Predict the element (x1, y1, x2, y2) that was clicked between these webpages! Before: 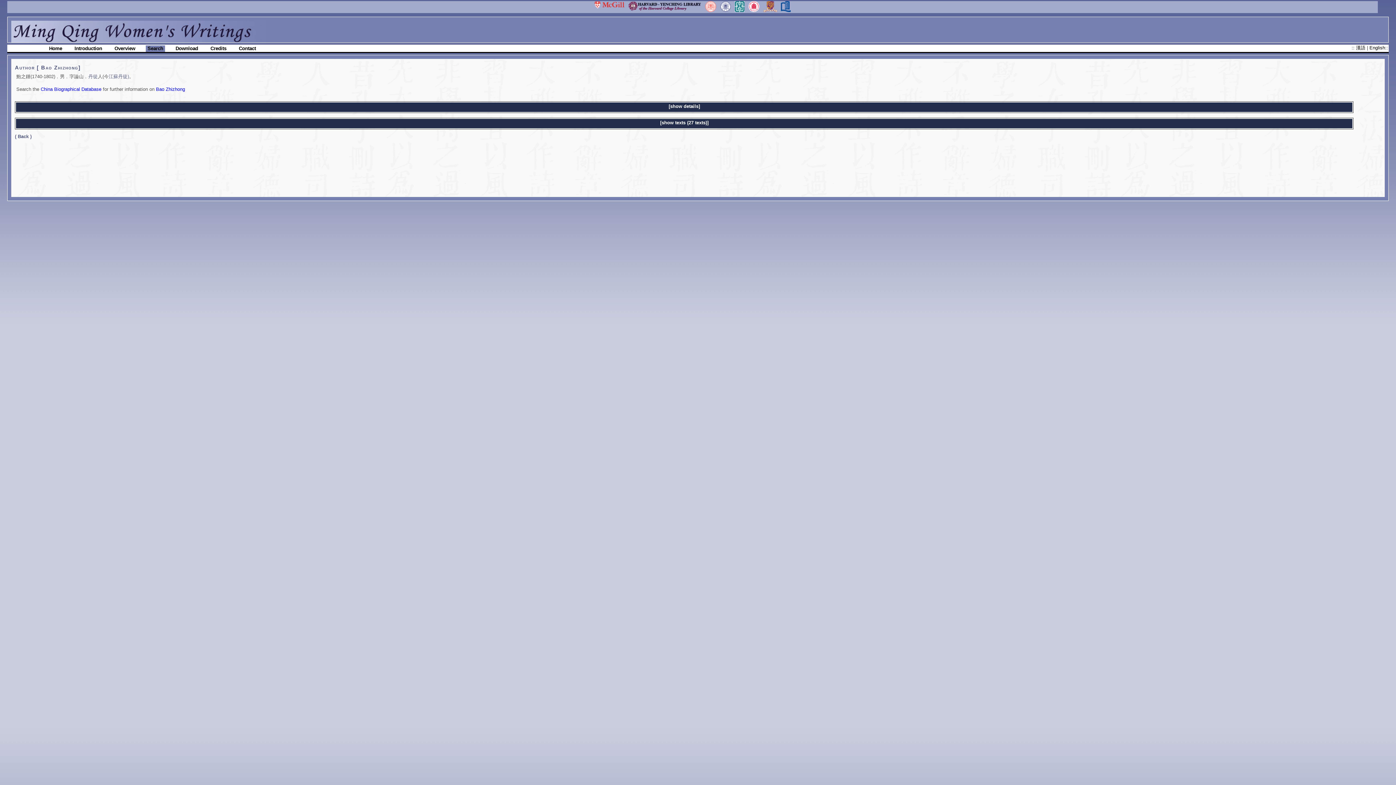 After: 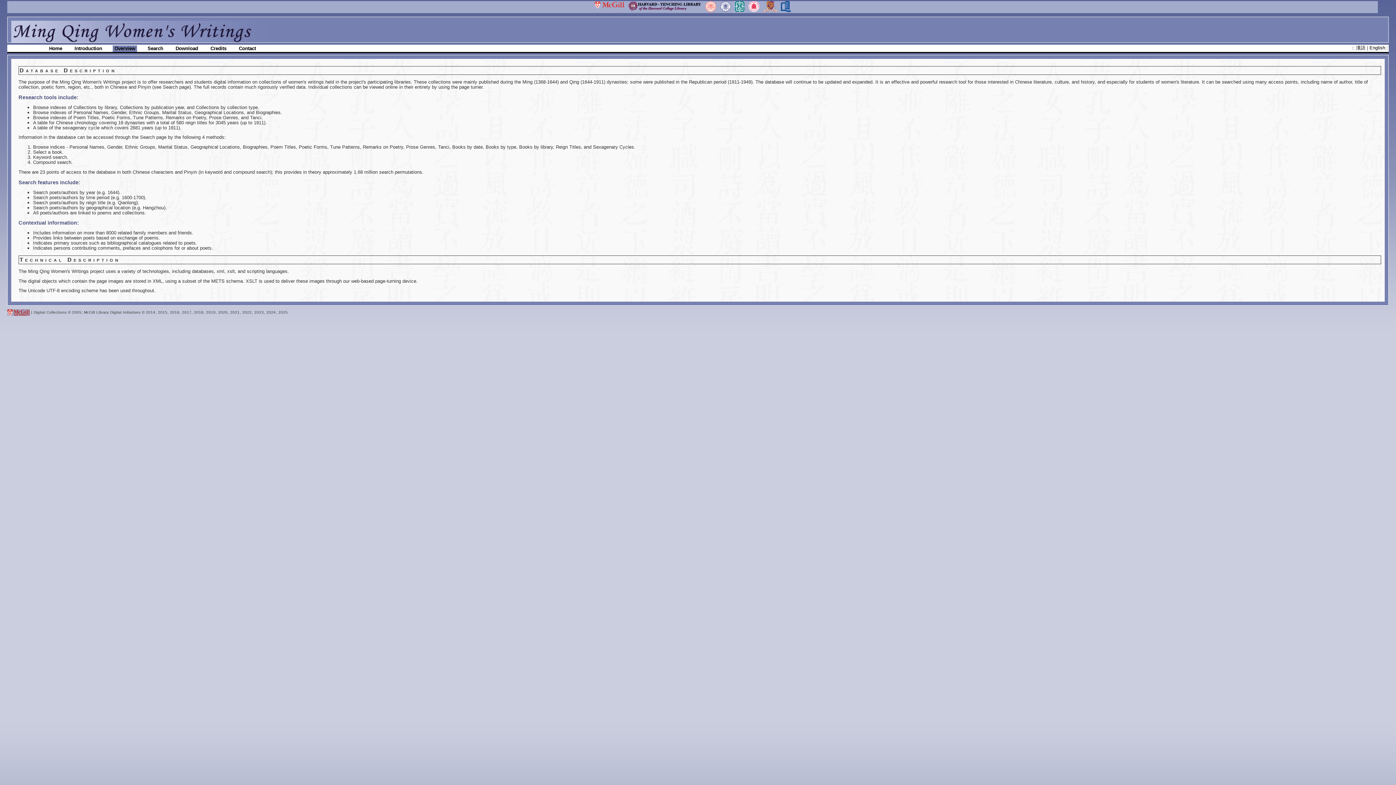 Action: bbox: (112, 45, 137, 52) label: Overview